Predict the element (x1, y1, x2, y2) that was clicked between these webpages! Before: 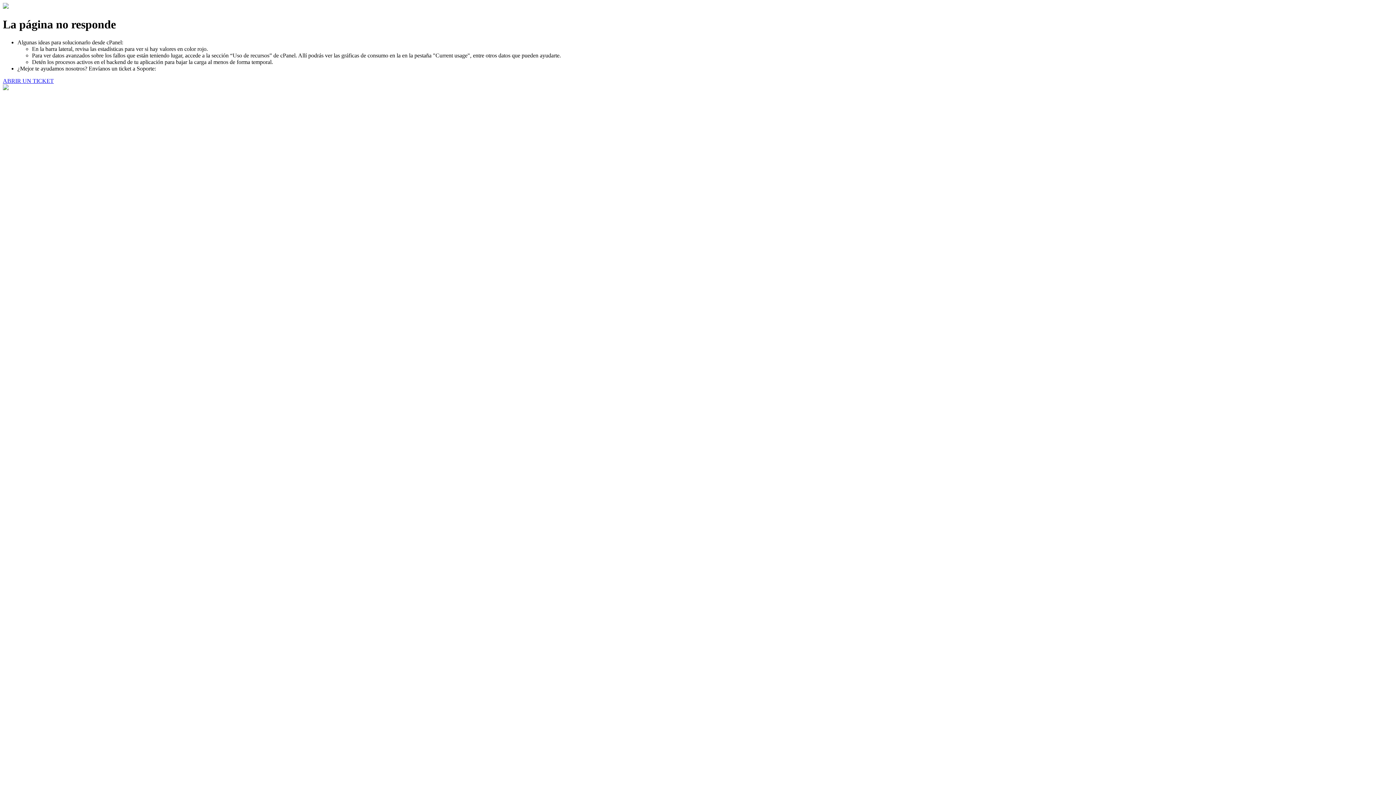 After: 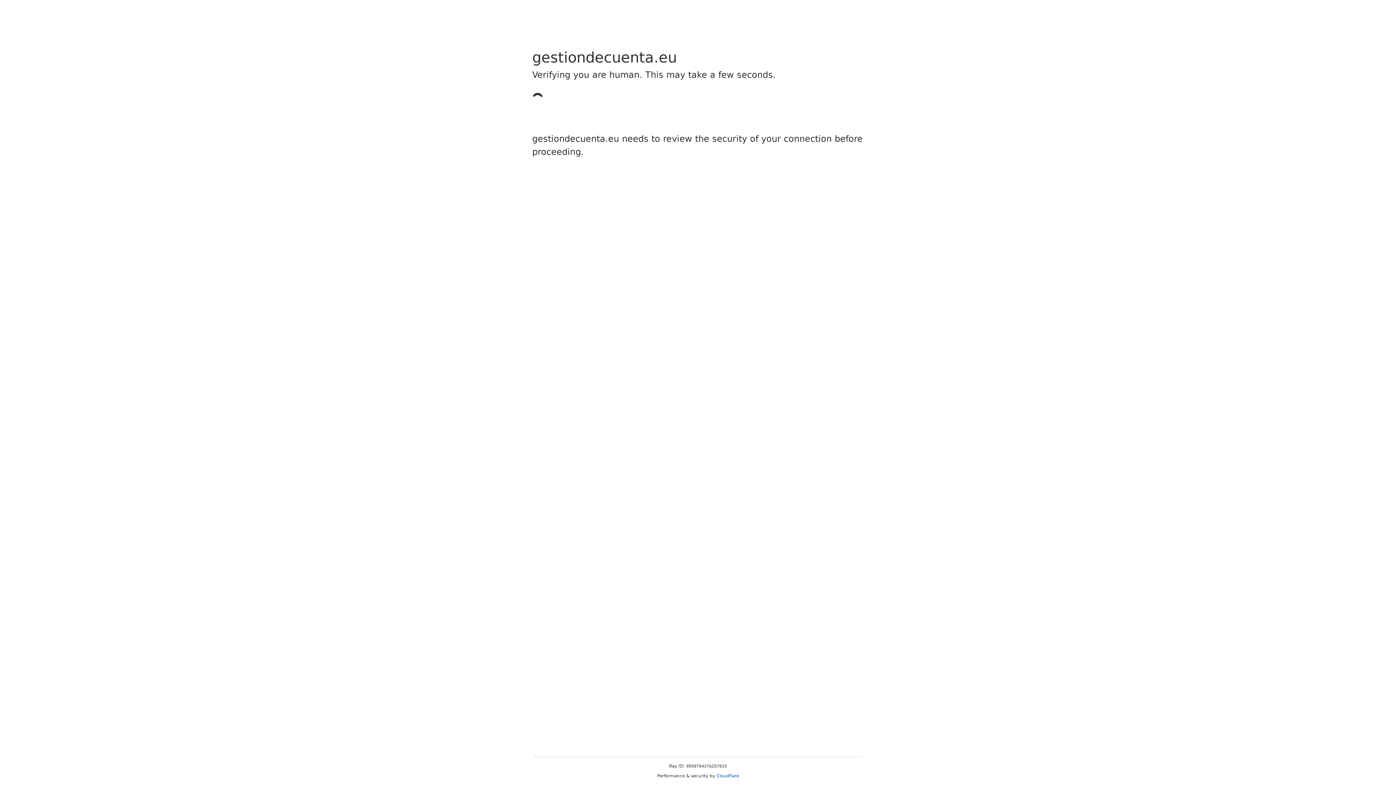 Action: bbox: (2, 77, 53, 83) label: ABRIR UN TICKET